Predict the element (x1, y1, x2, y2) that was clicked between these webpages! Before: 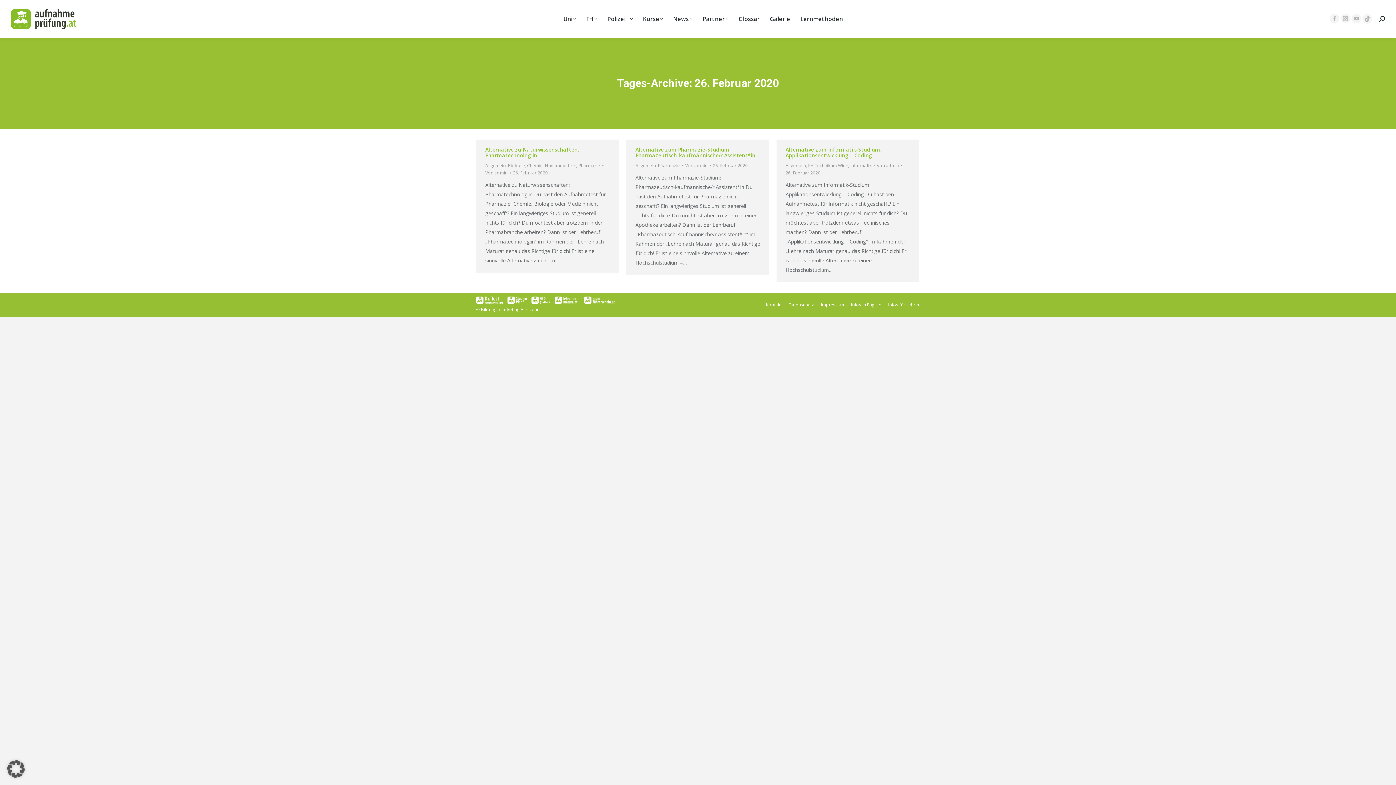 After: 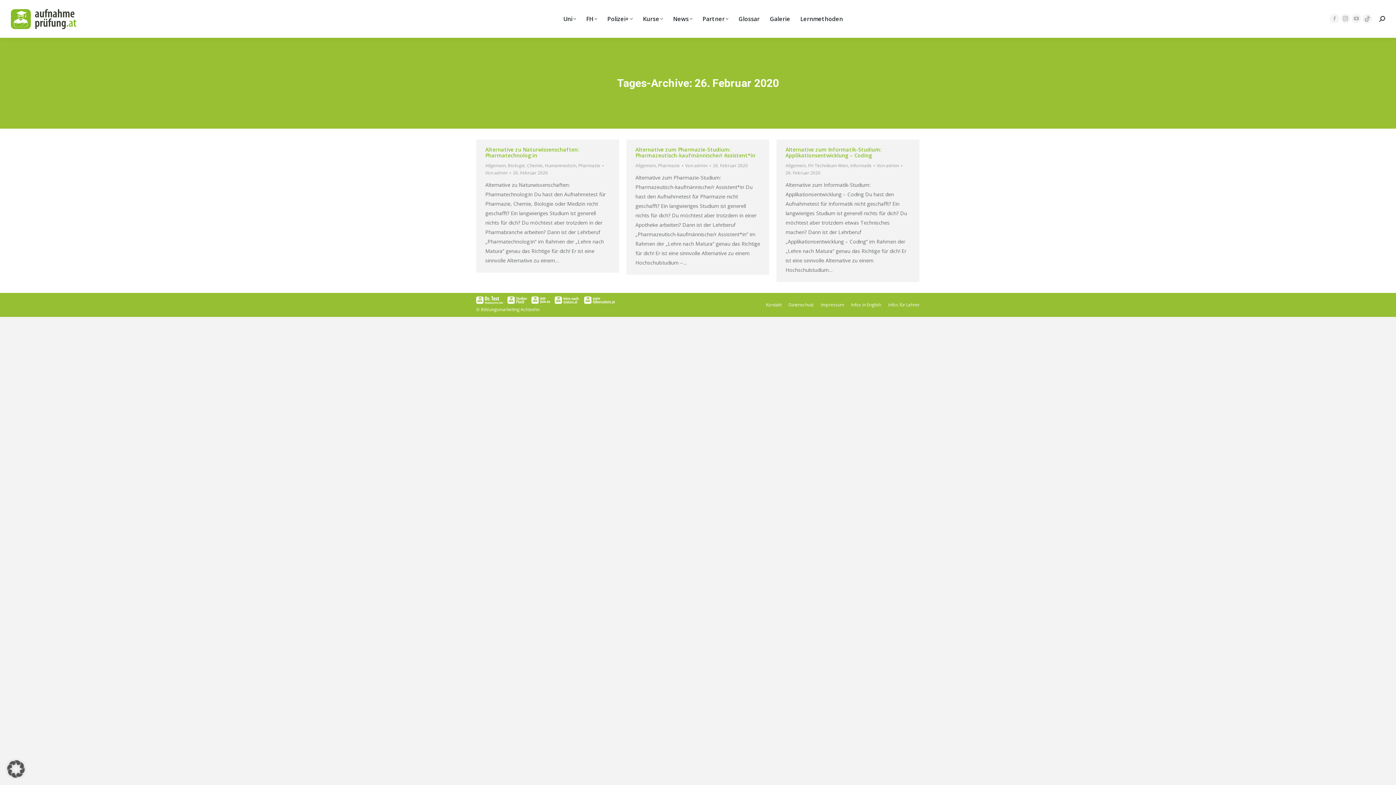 Action: bbox: (476, 299, 502, 305)